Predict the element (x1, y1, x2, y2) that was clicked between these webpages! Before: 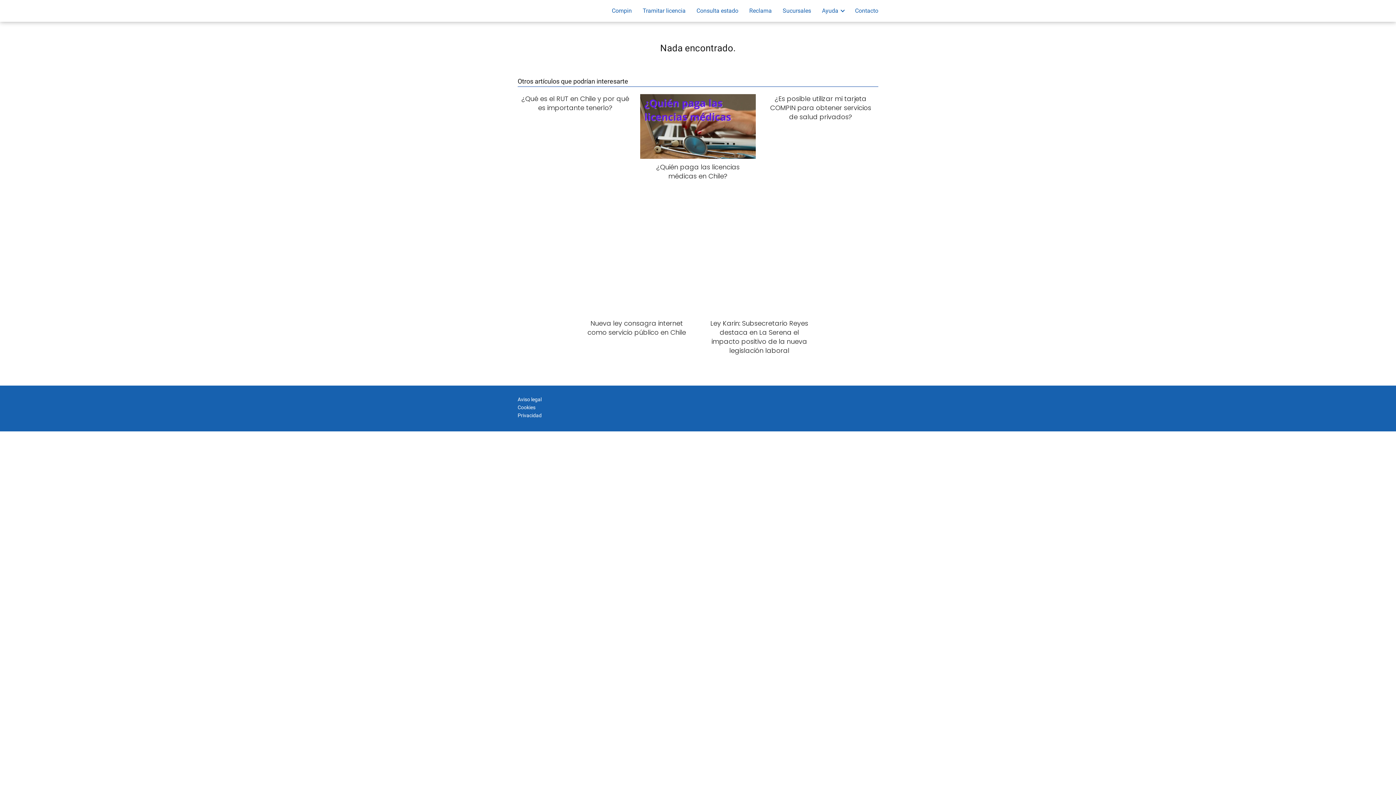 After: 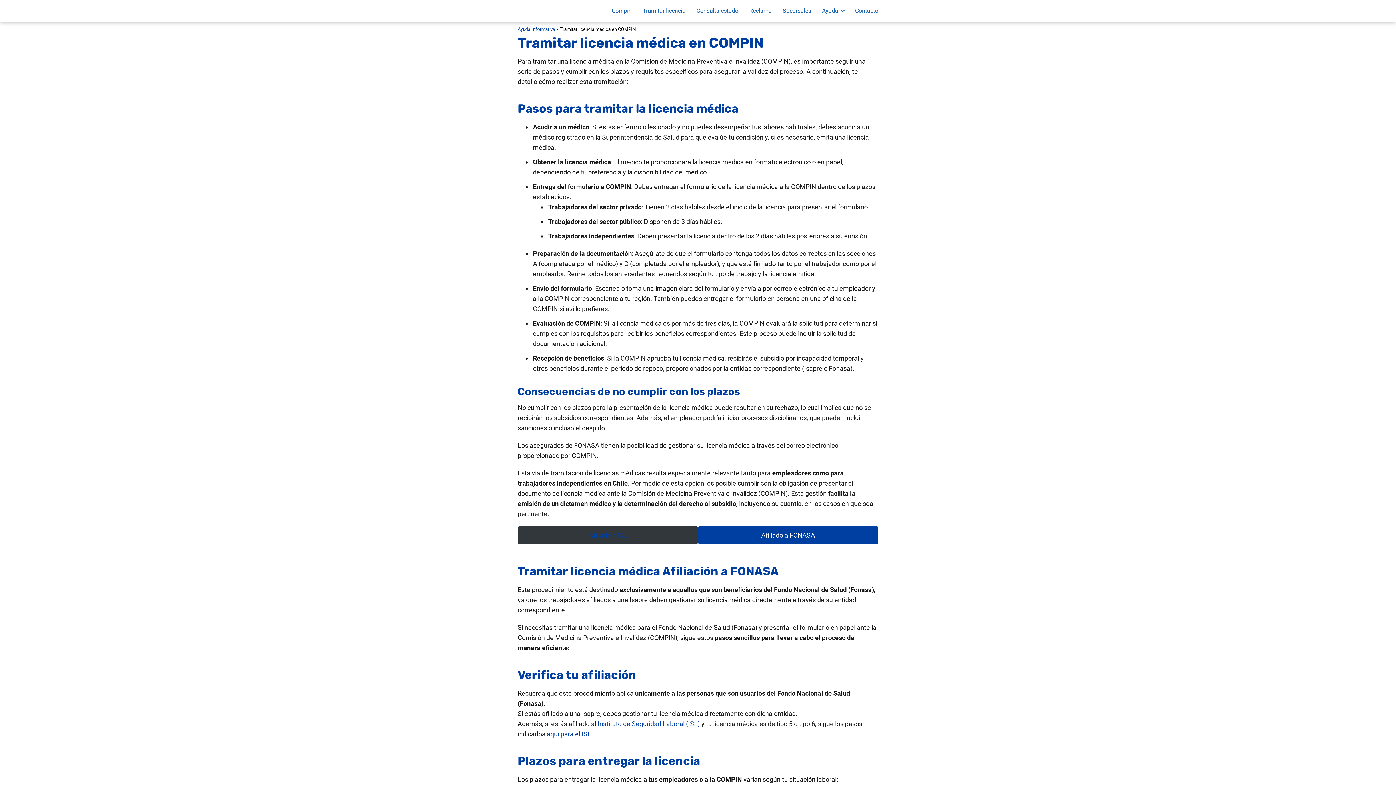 Action: label: Tramitar licencia bbox: (642, 7, 685, 14)